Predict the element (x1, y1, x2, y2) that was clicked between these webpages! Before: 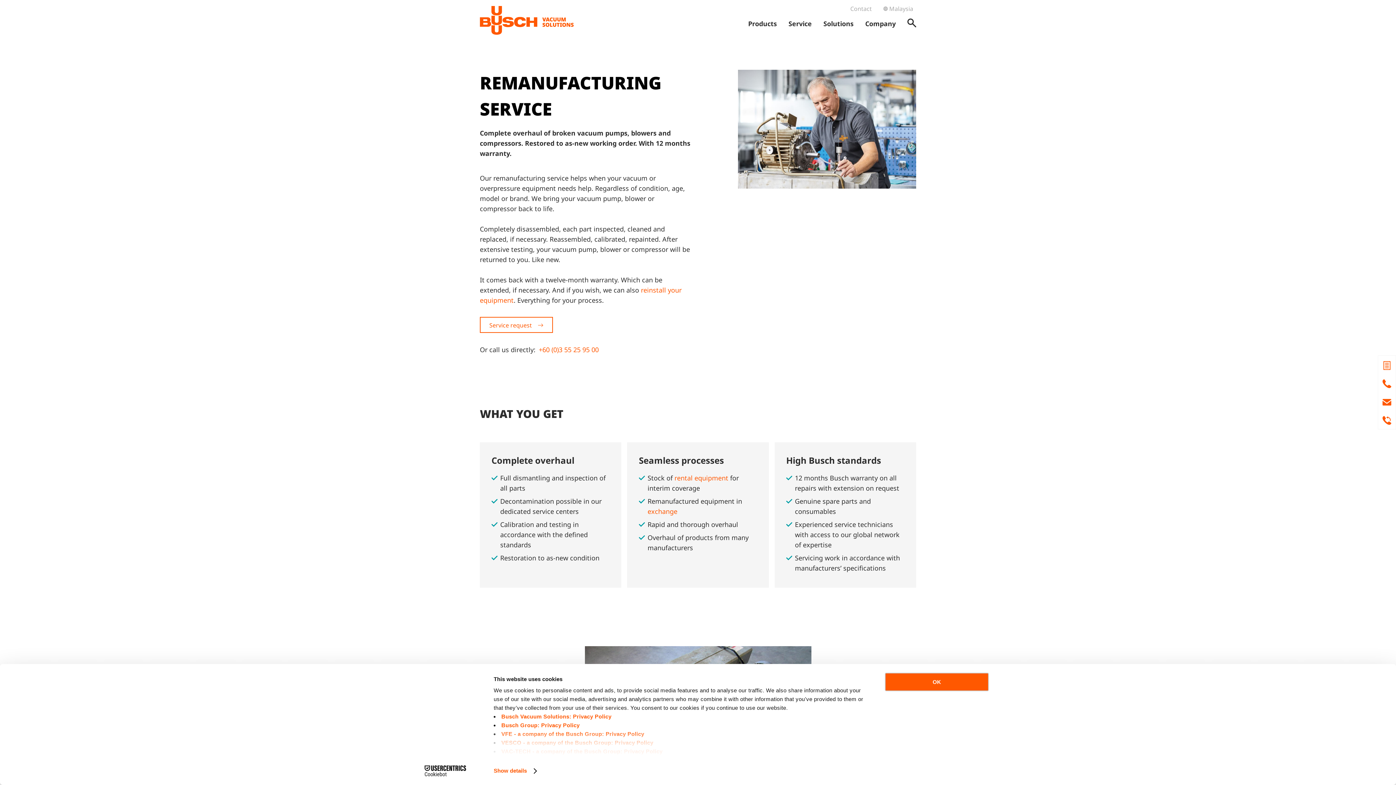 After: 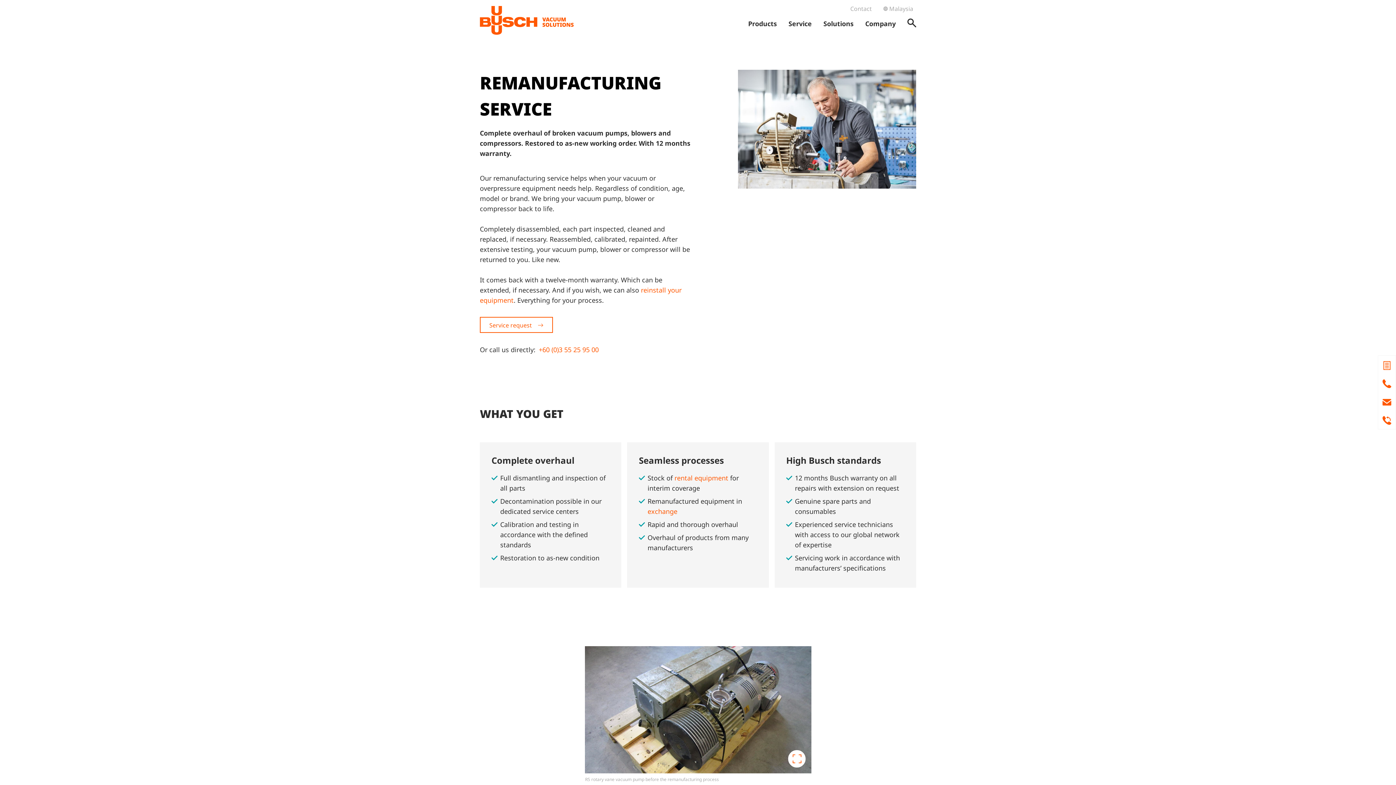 Action: bbox: (885, 673, 989, 691) label: OK